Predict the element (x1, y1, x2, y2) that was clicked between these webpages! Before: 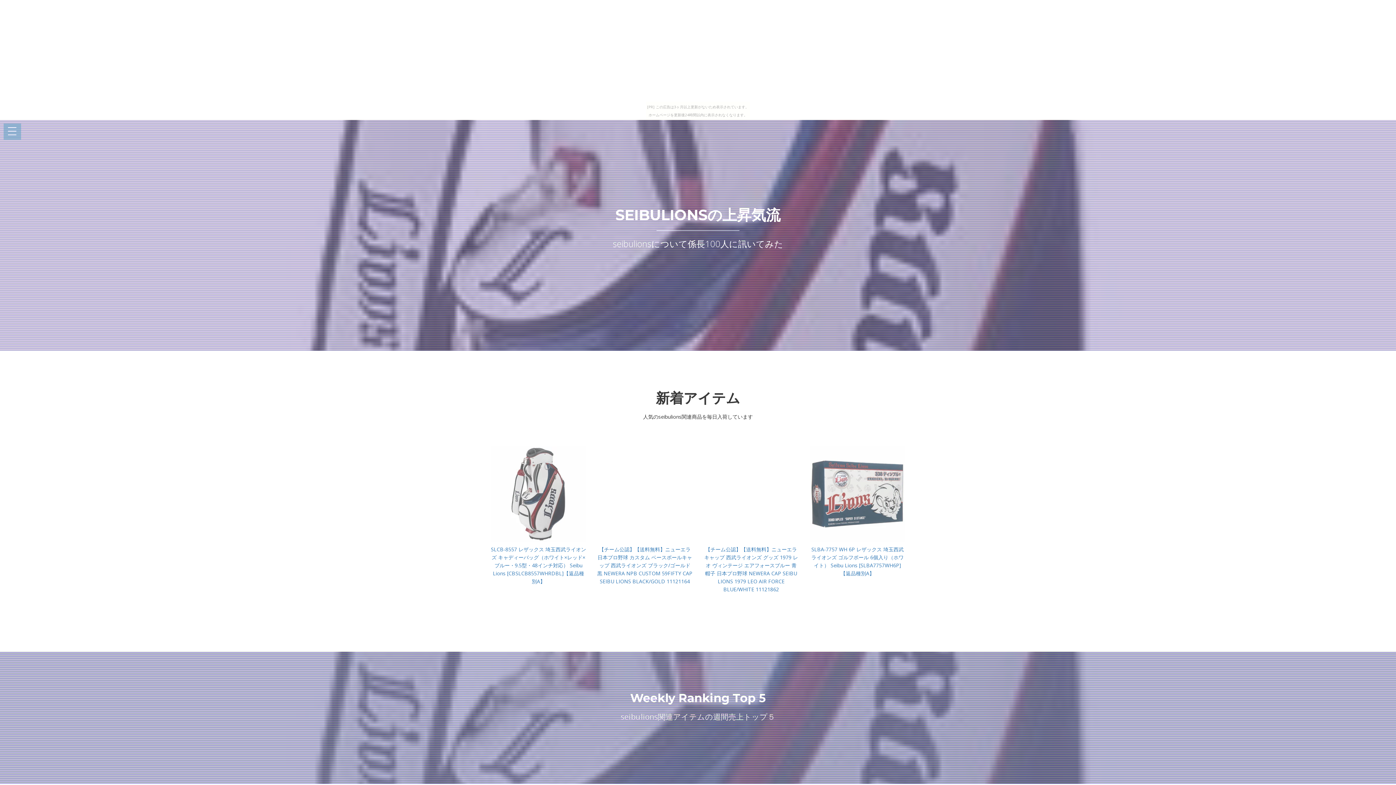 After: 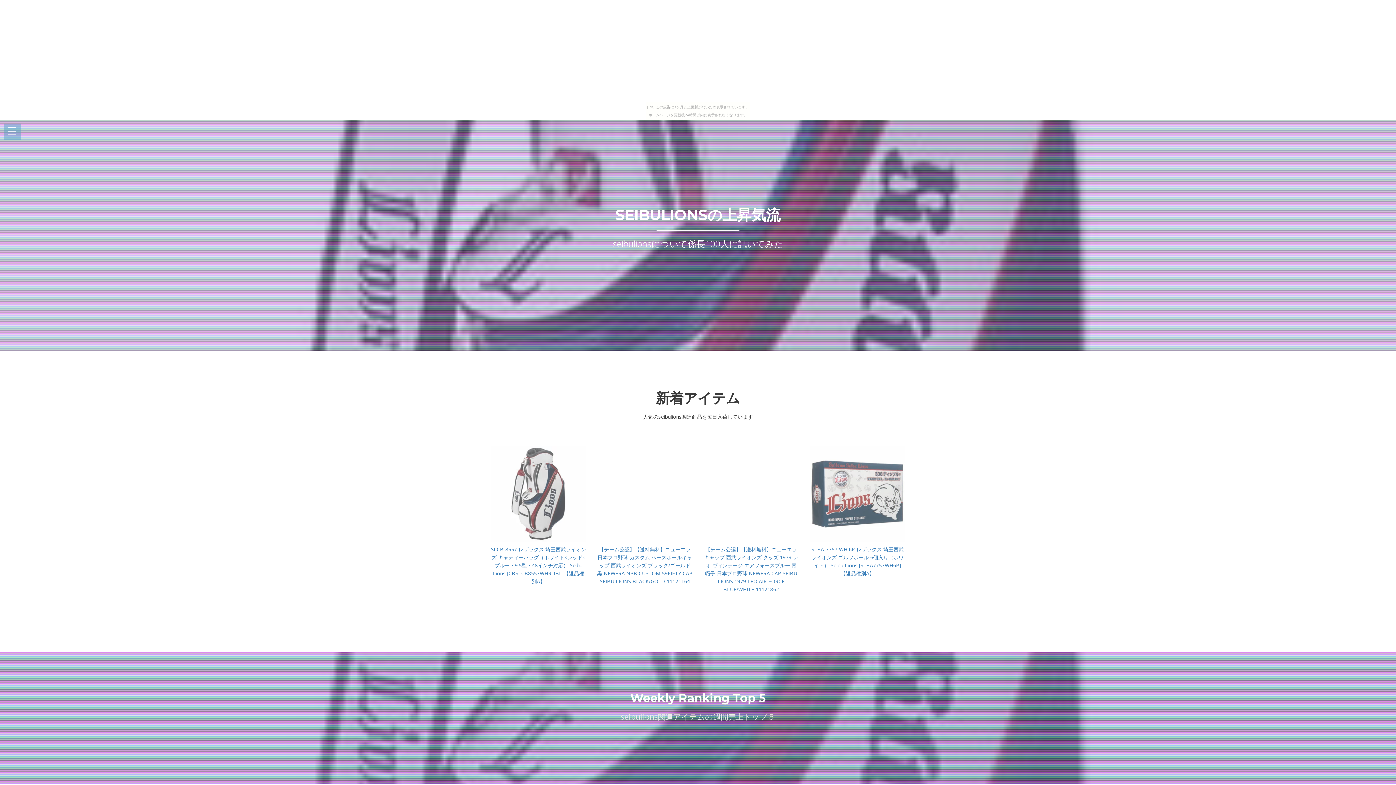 Action: label: SEIBULIONSの上昇気流 bbox: (615, 195, 780, 224)